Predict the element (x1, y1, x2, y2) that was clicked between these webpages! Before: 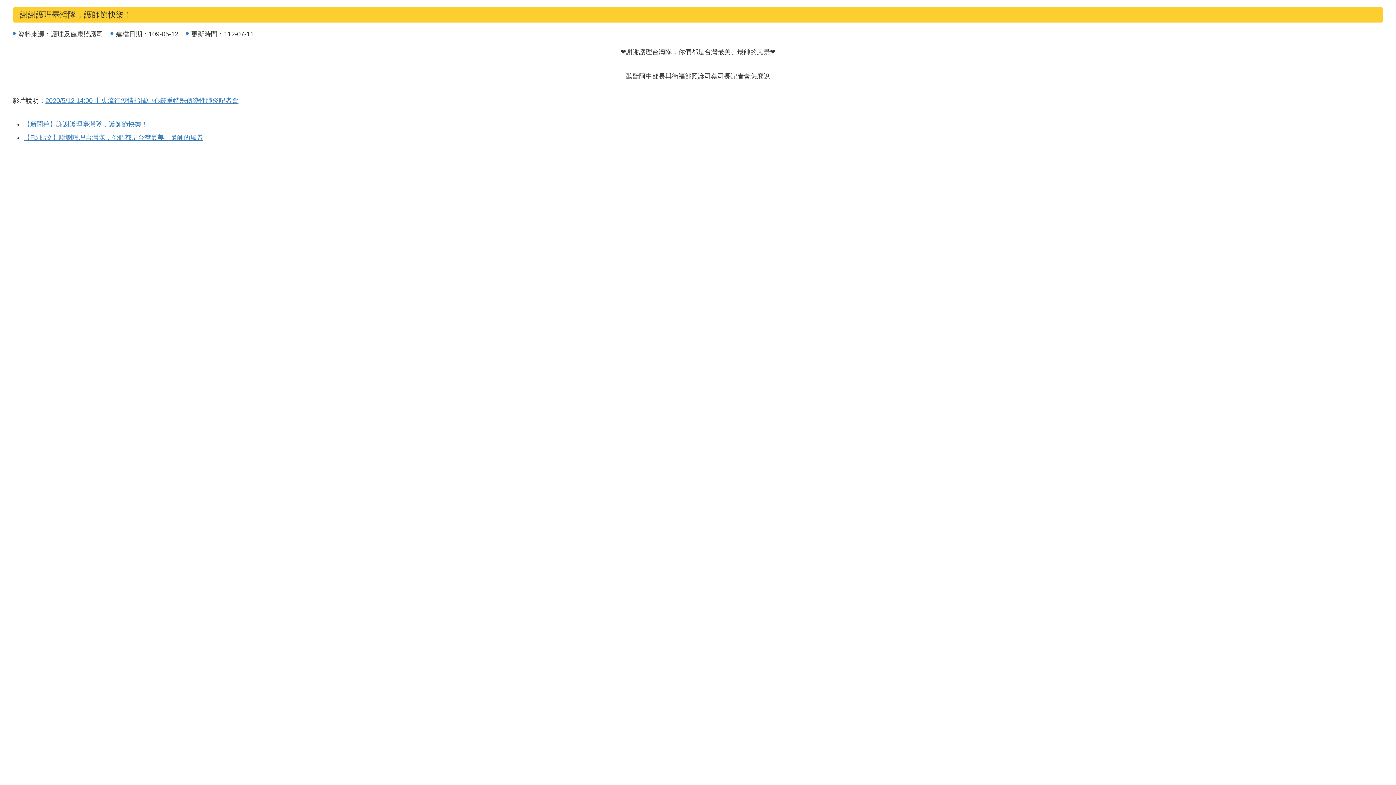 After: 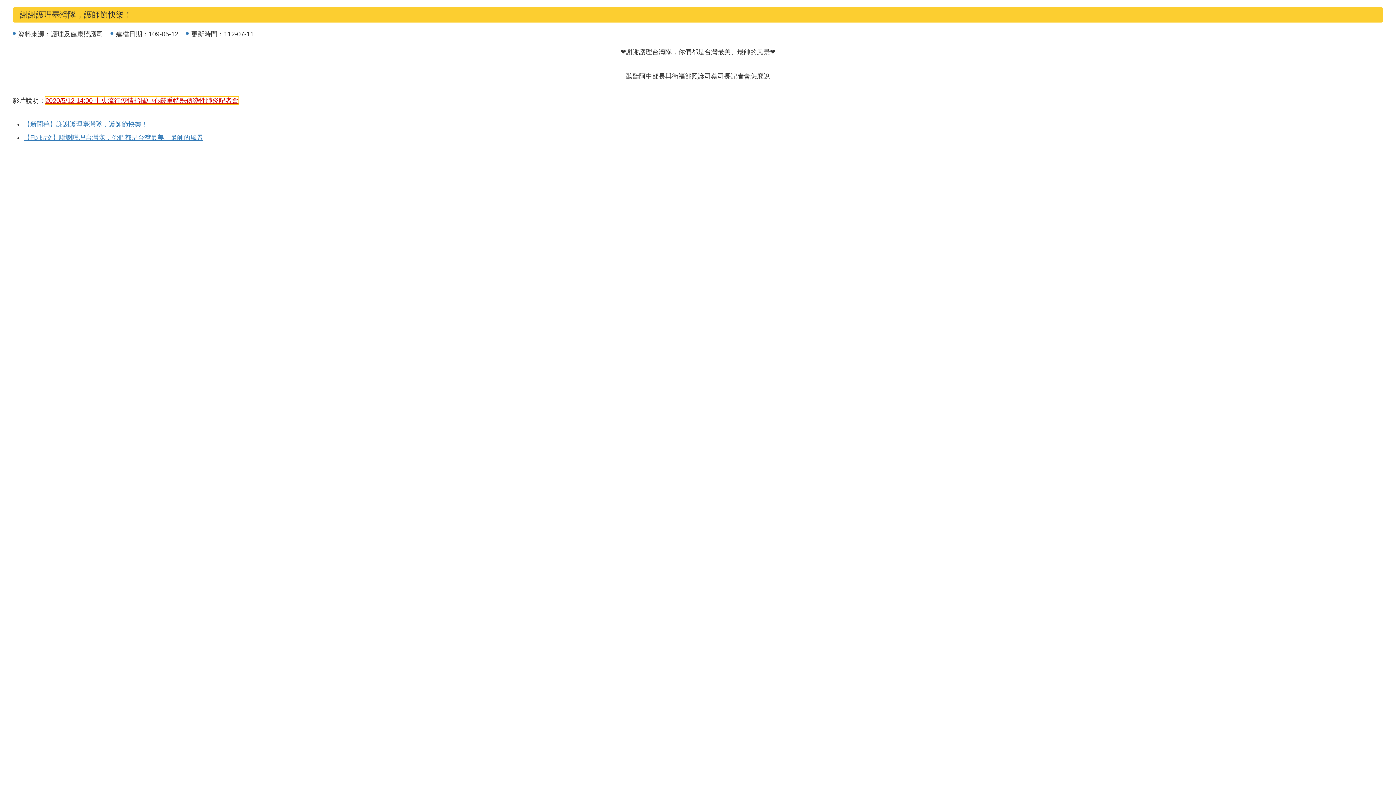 Action: bbox: (45, 97, 238, 104) label: 2020/5/12 14:00 中央流行疫情指揮中心嚴重特殊傳染性肺炎記者會